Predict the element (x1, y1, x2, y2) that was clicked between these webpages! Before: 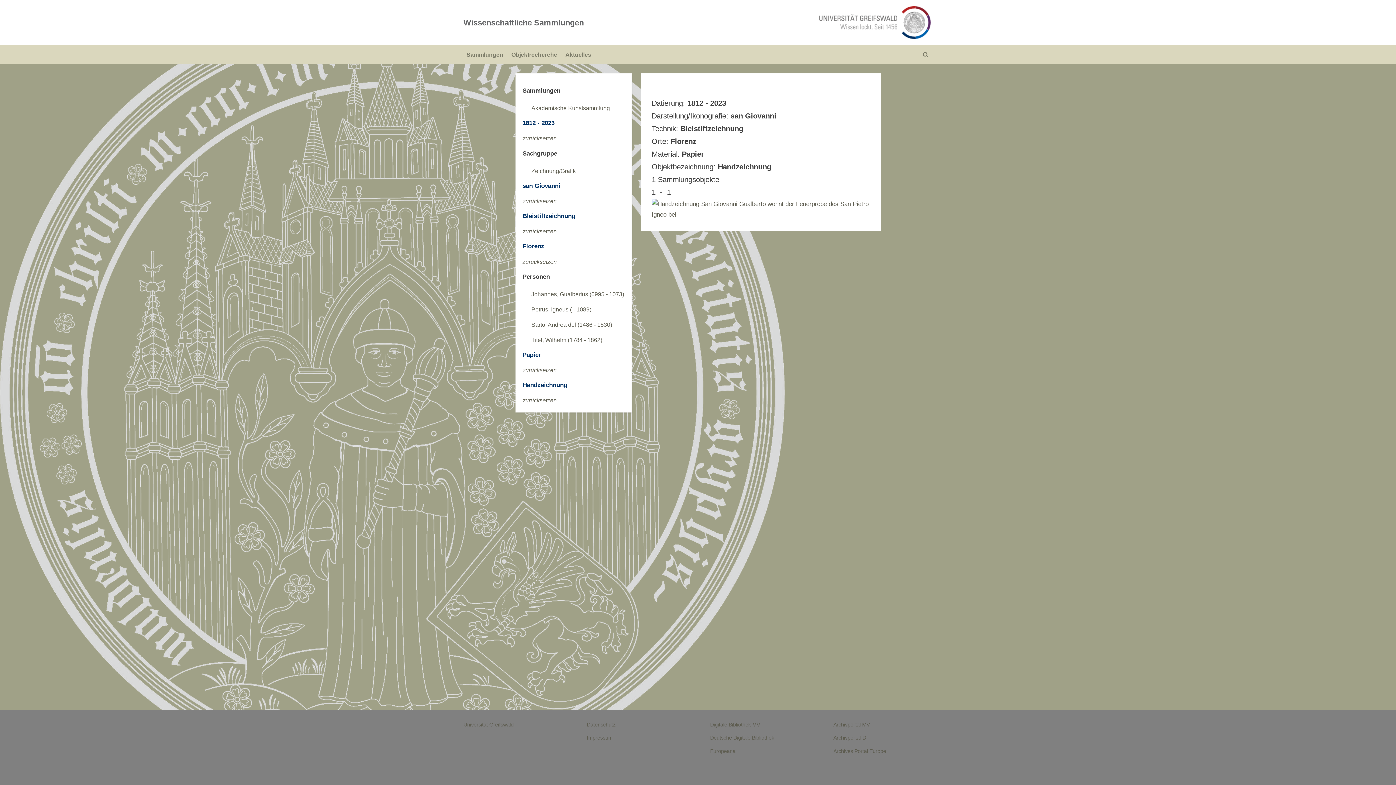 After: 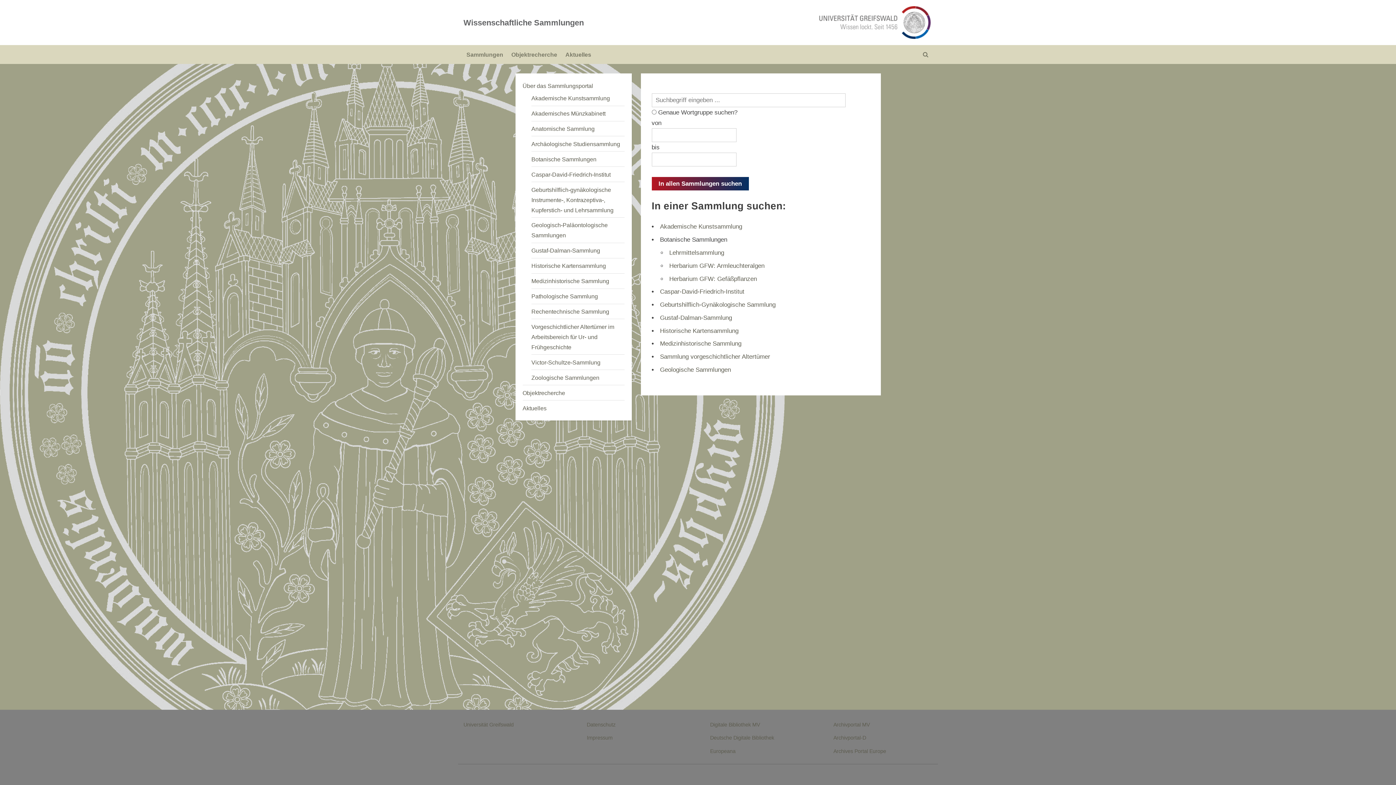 Action: bbox: (508, 47, 560, 61) label: Objektrecherche